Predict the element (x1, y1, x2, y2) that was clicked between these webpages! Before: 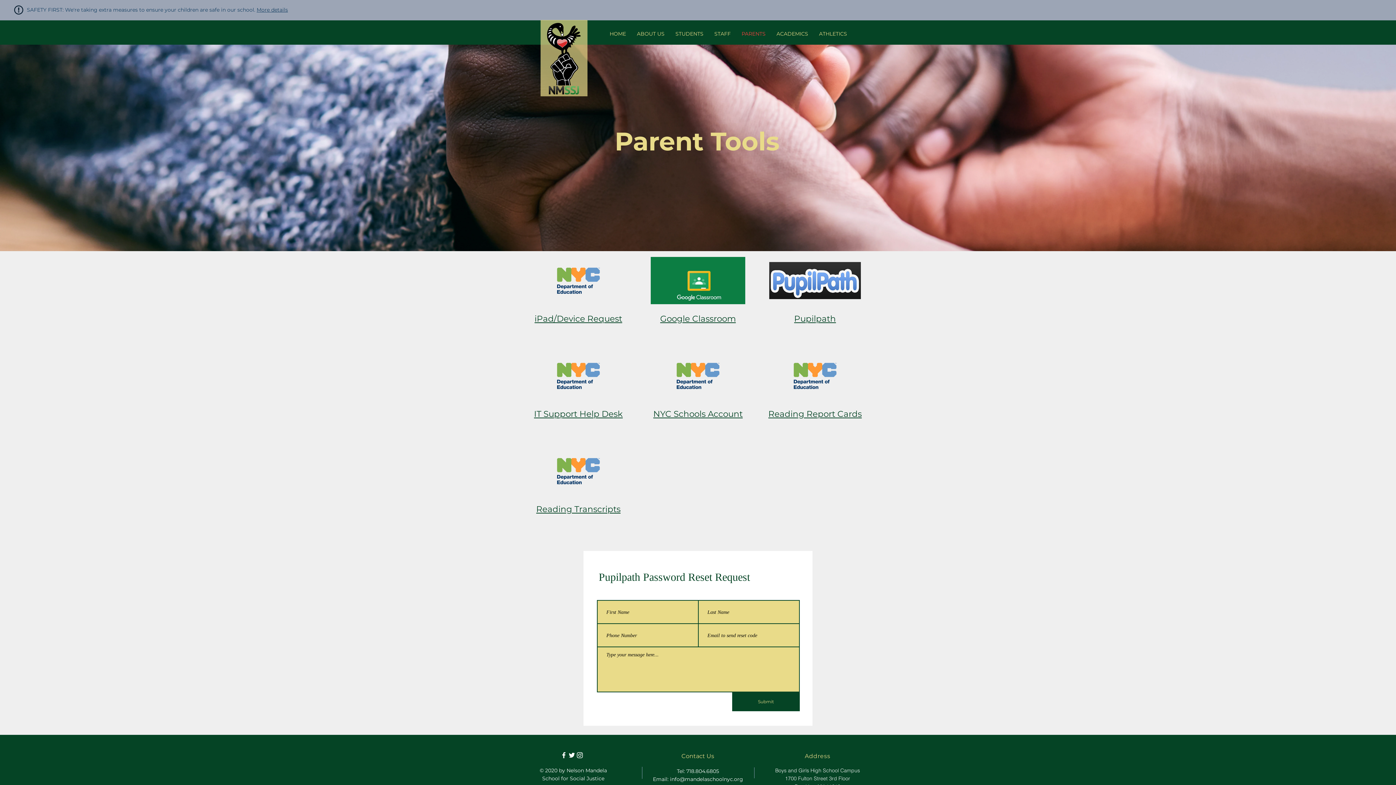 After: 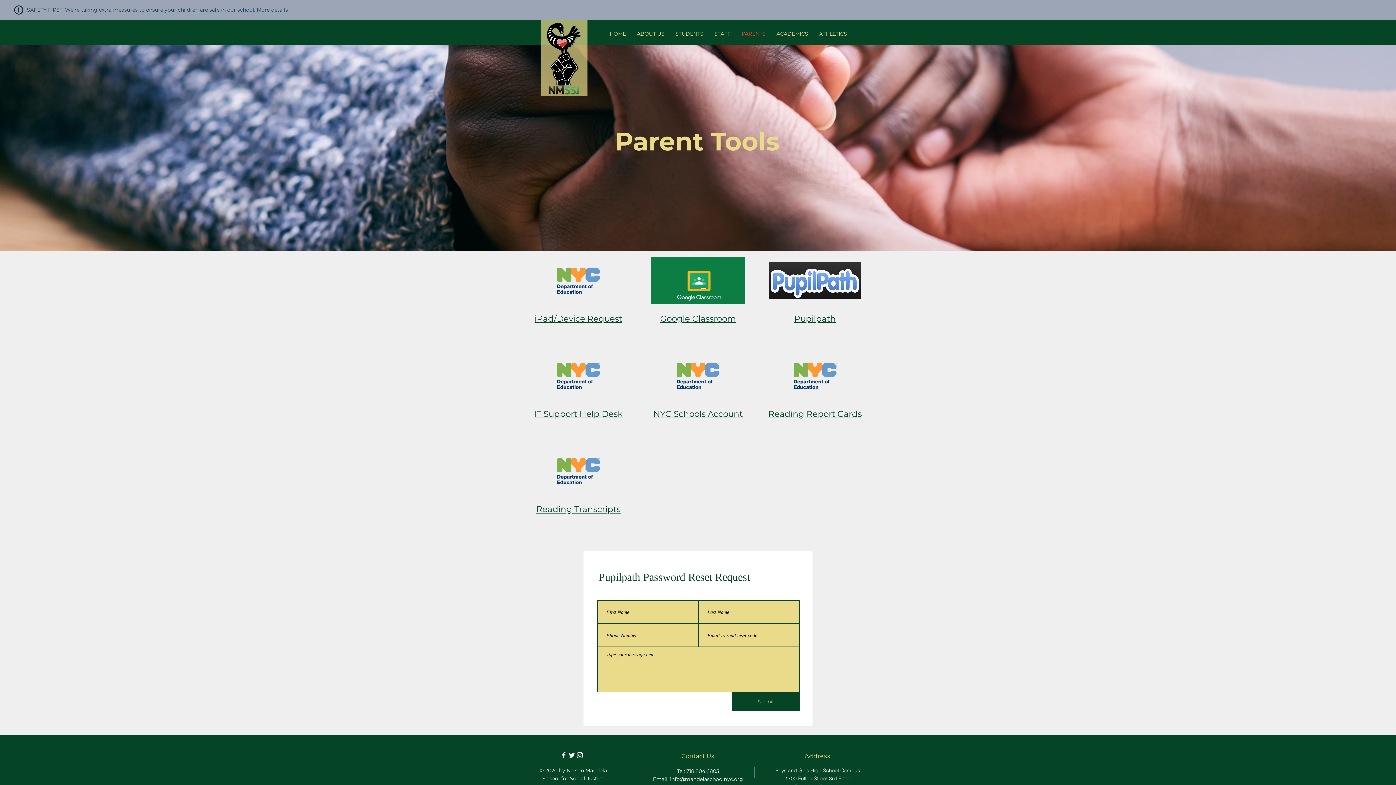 Action: bbox: (794, 313, 836, 323) label: Pupilpath